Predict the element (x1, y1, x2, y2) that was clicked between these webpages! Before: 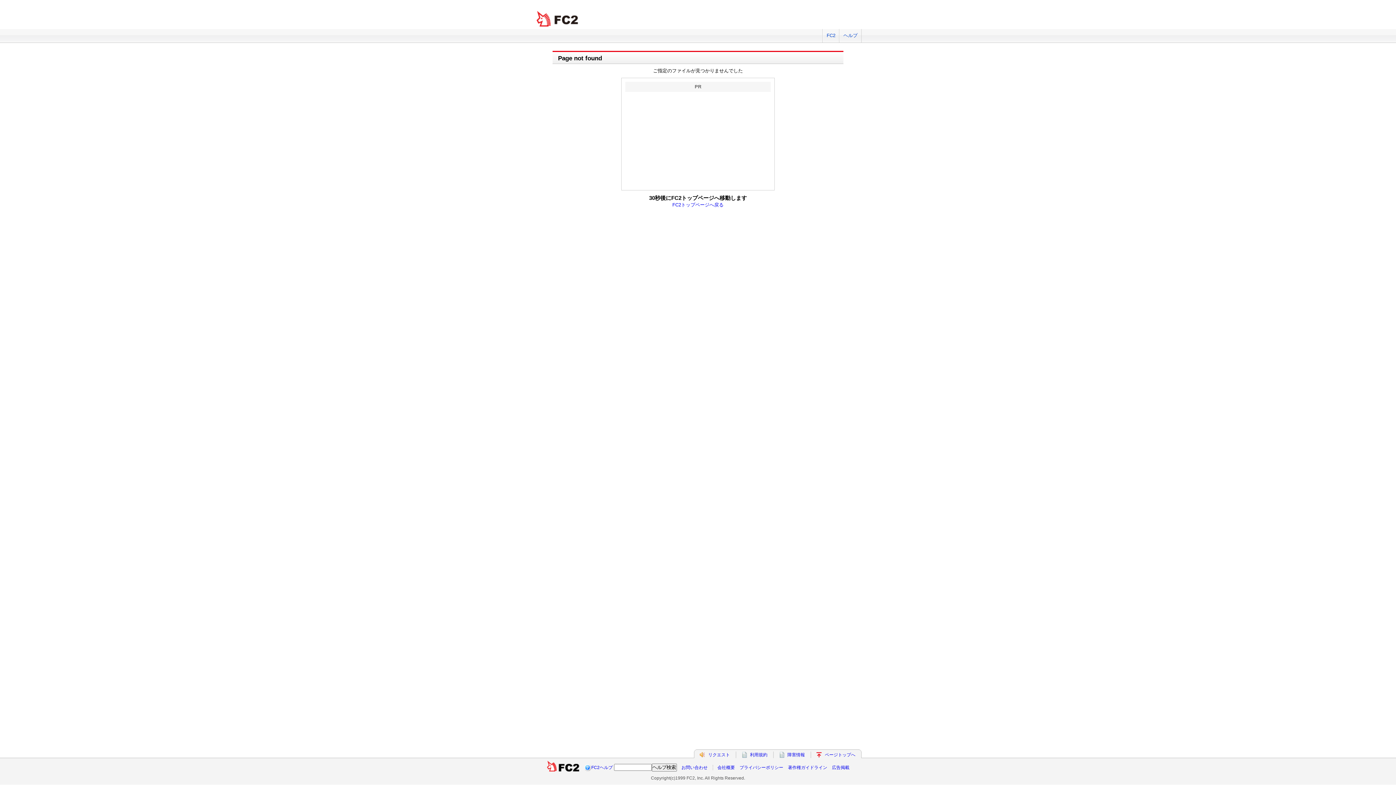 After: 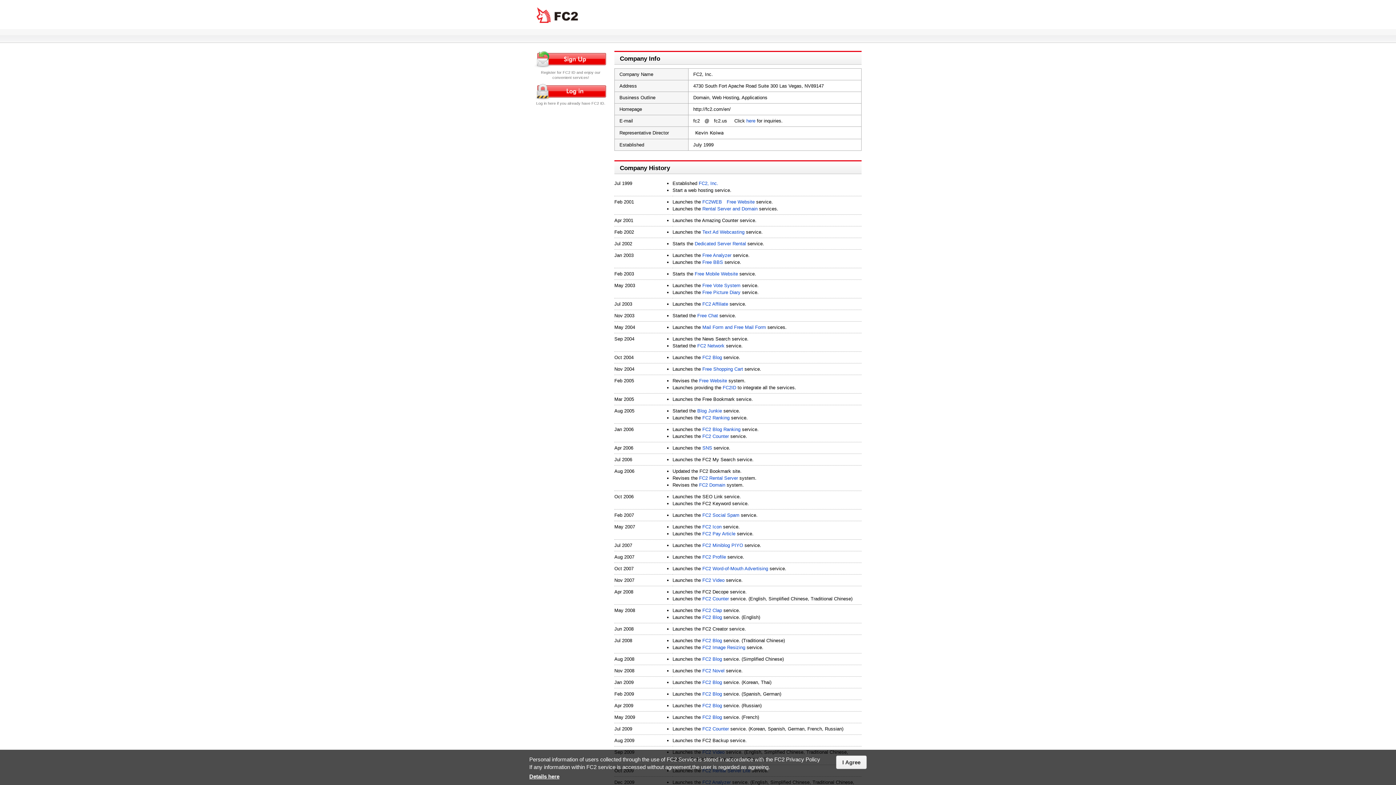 Action: label: 会社概要 bbox: (717, 765, 735, 770)